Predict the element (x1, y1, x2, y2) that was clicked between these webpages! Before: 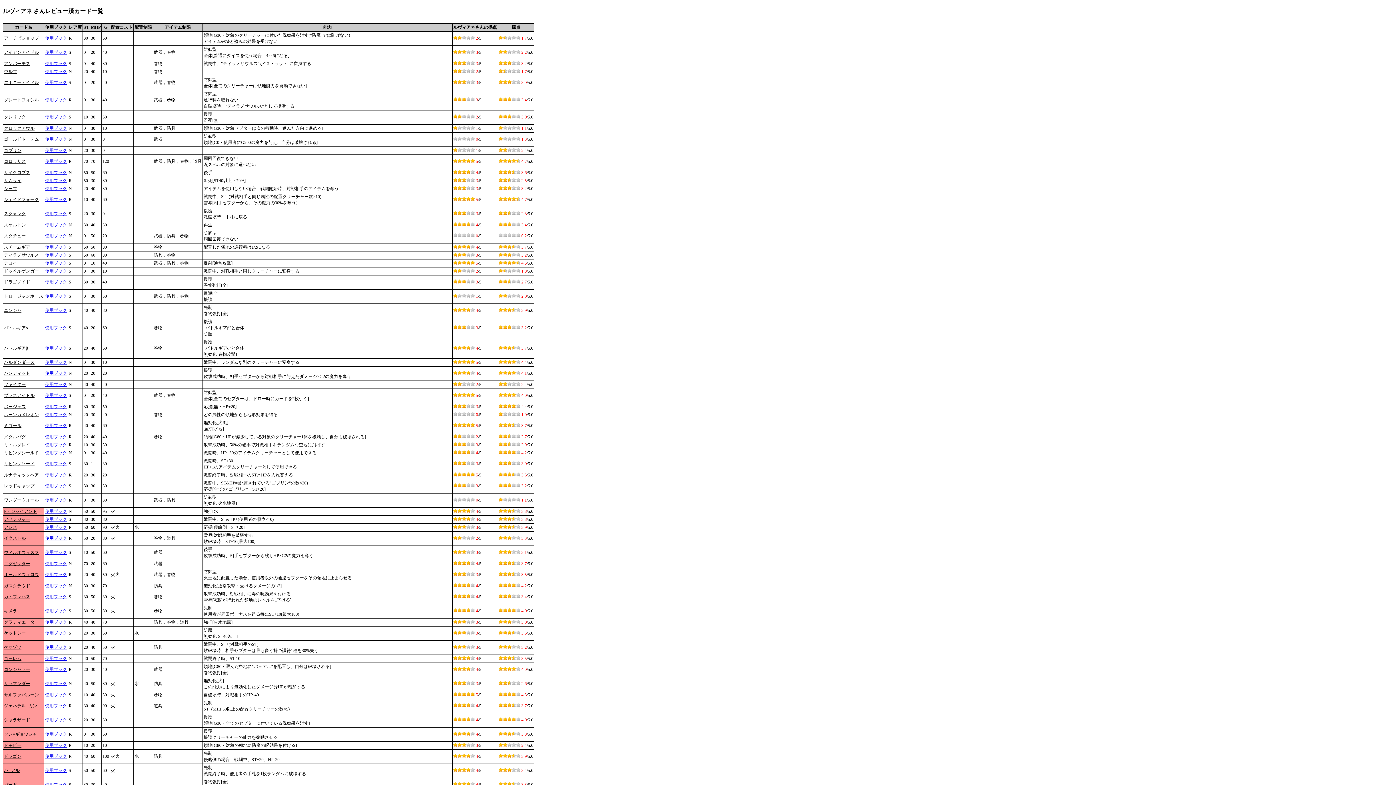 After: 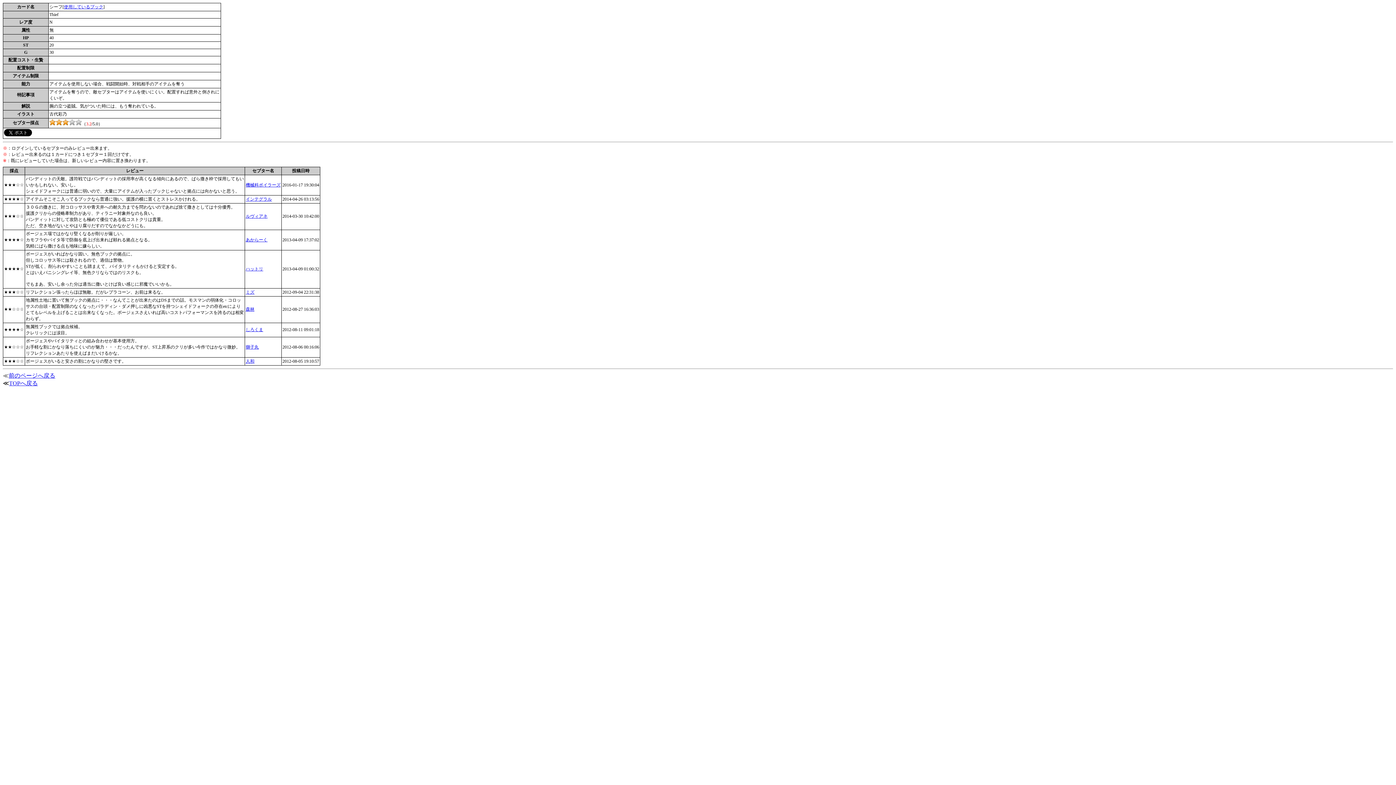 Action: bbox: (4, 186, 17, 191) label: シーフ